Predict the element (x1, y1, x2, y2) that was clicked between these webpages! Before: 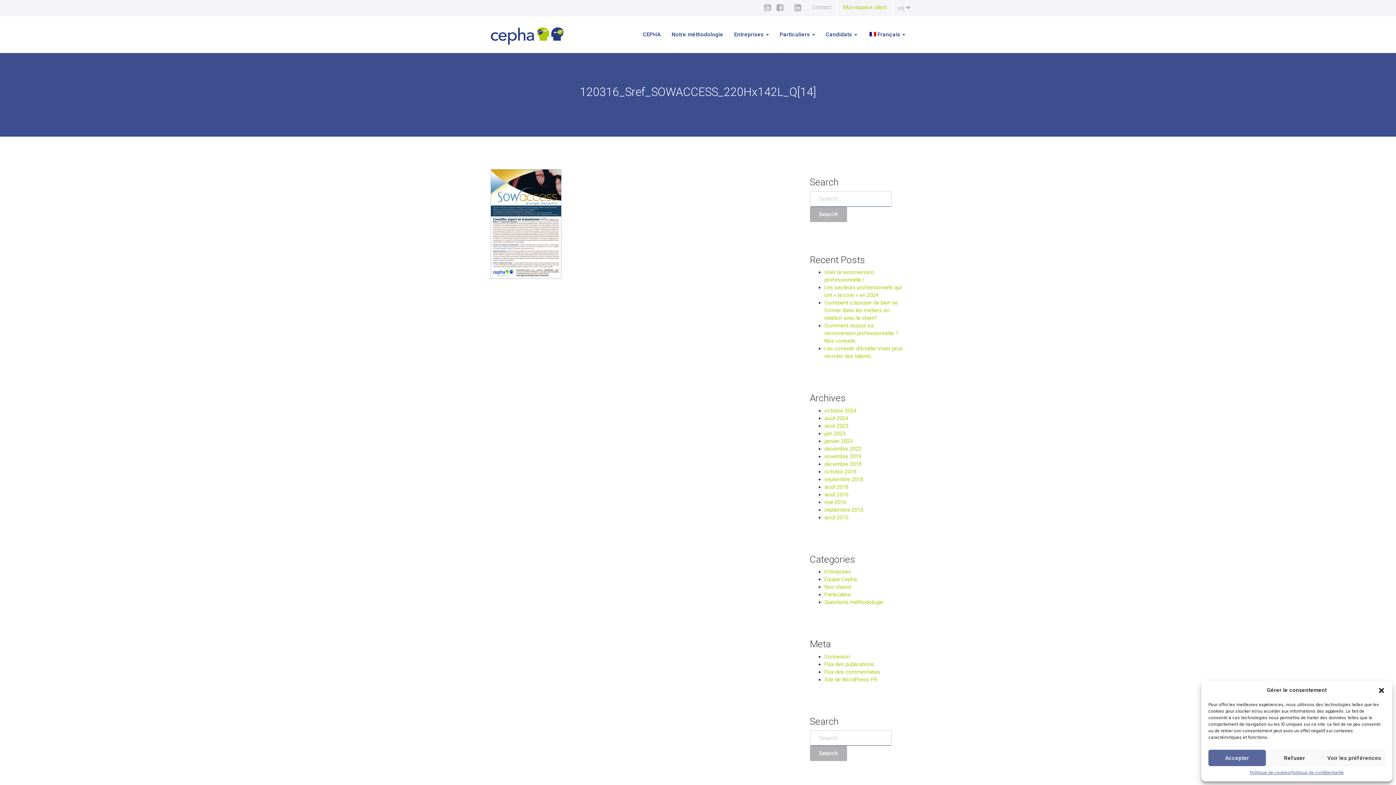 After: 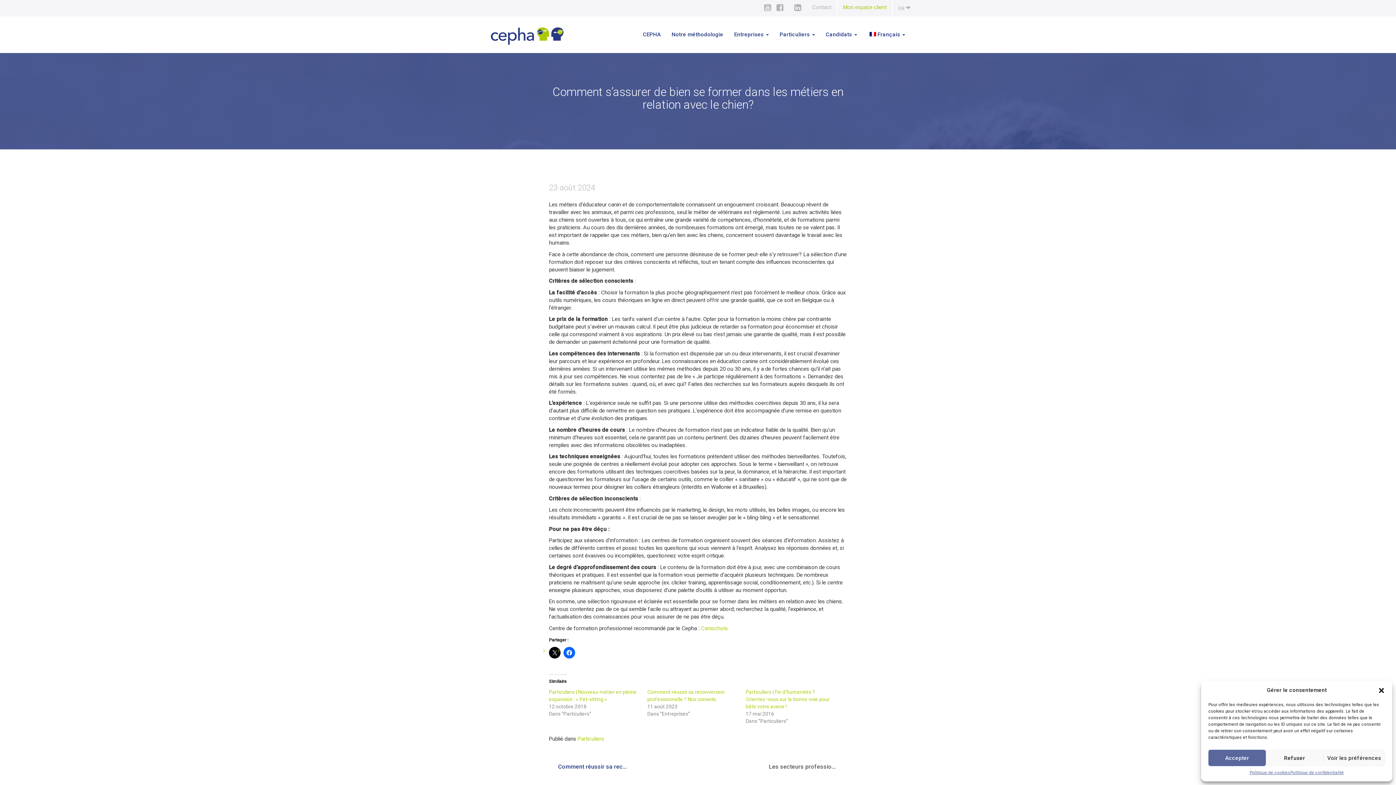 Action: bbox: (824, 299, 898, 321) label: Comment s’assurer de bien se former dans les métiers en relation avec le chien?